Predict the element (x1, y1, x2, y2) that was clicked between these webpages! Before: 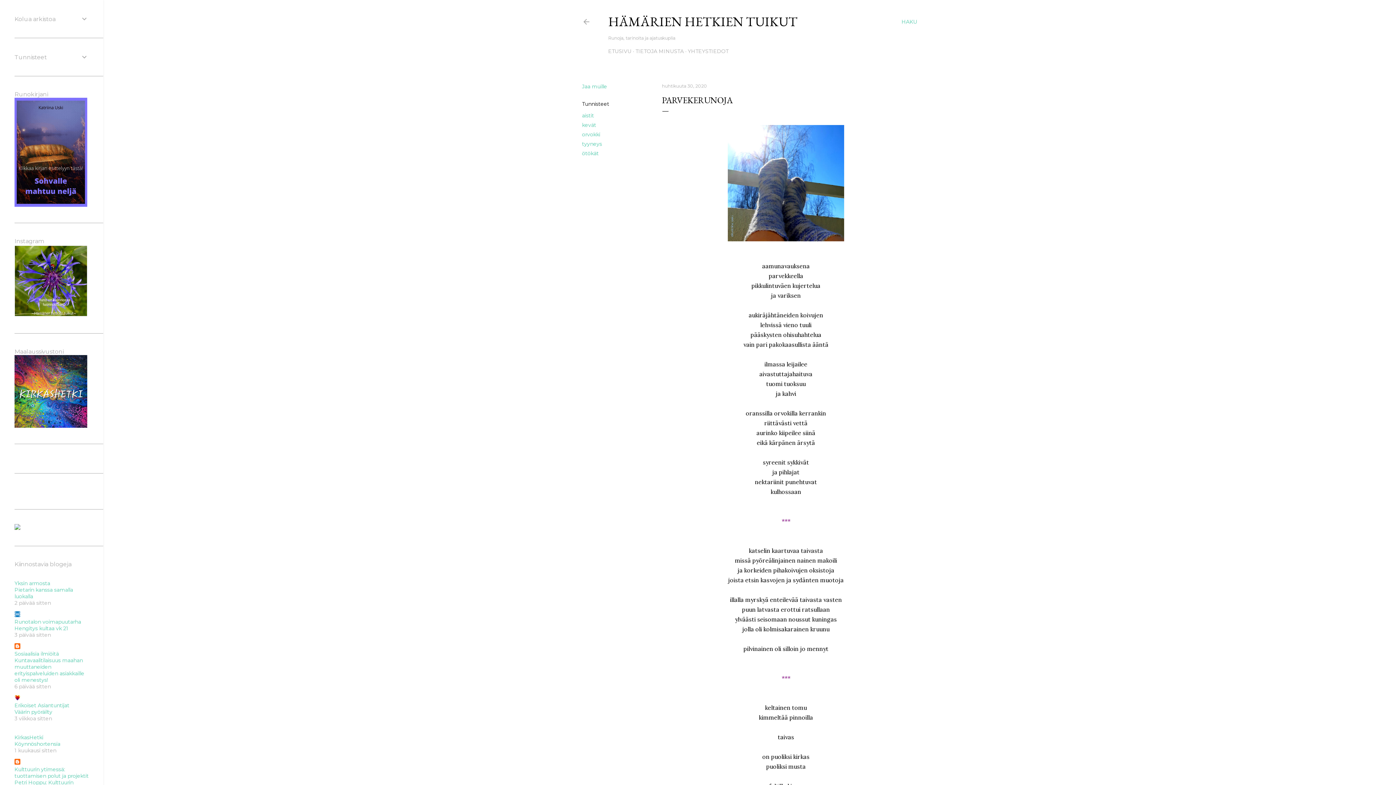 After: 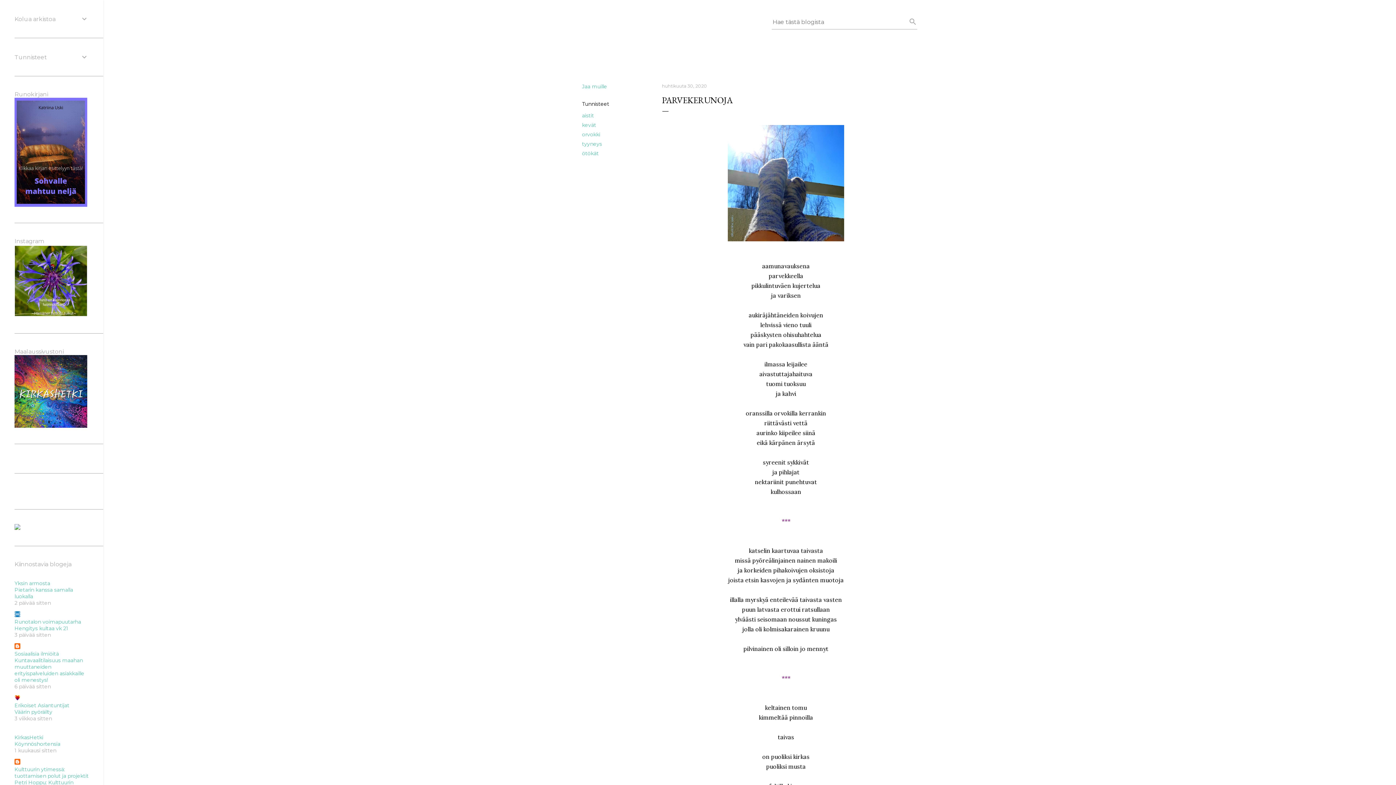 Action: label: Haku bbox: (901, 13, 917, 30)